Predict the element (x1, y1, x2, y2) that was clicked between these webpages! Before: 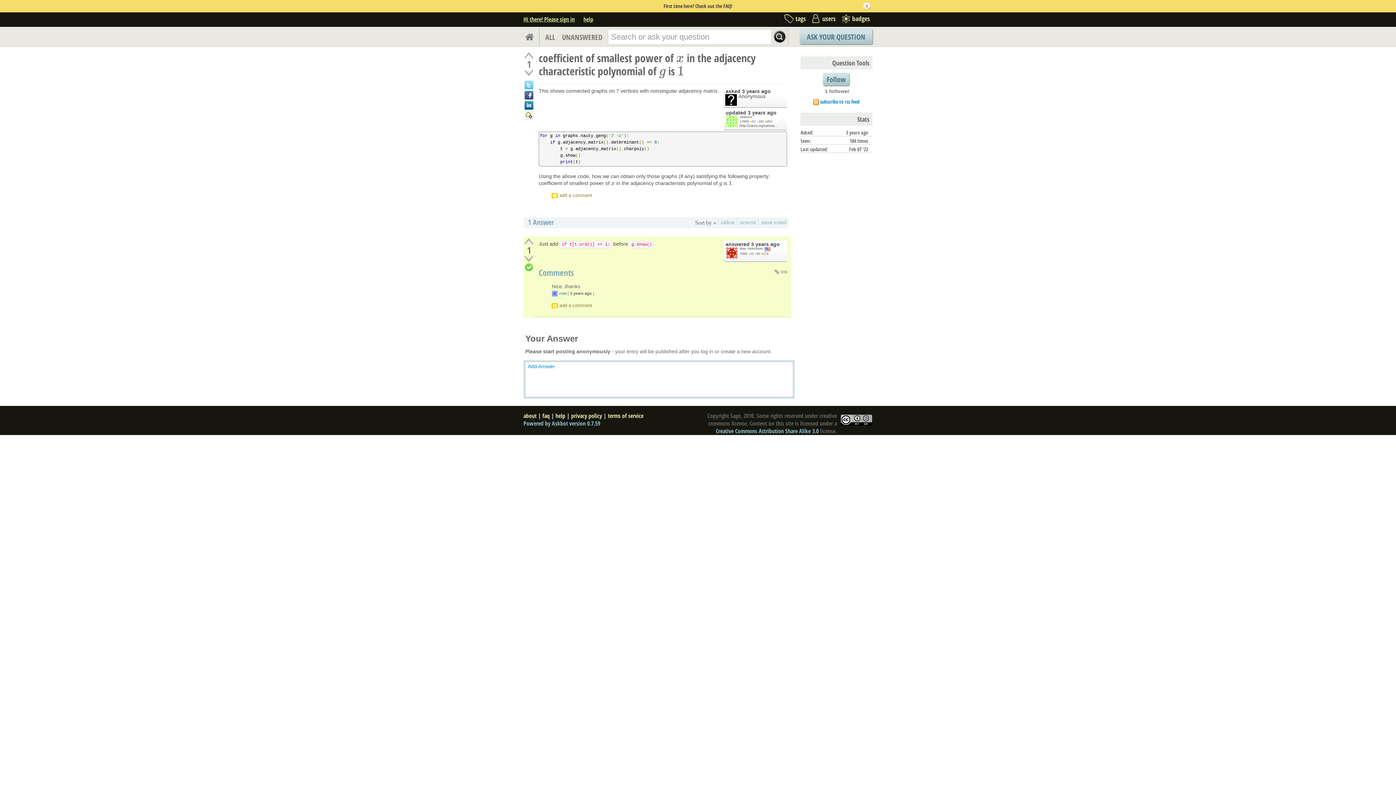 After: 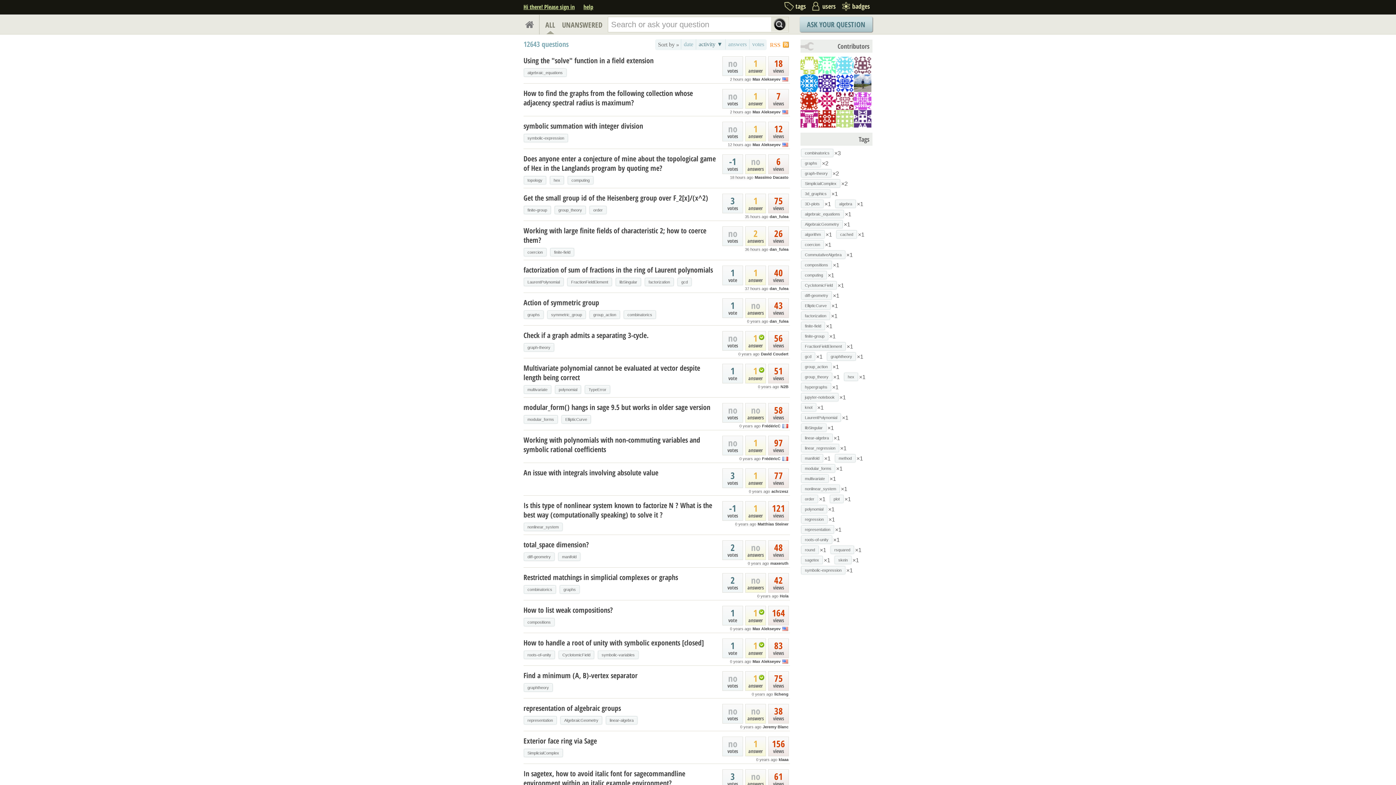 Action: bbox: (545, 27, 555, 47) label: ALL